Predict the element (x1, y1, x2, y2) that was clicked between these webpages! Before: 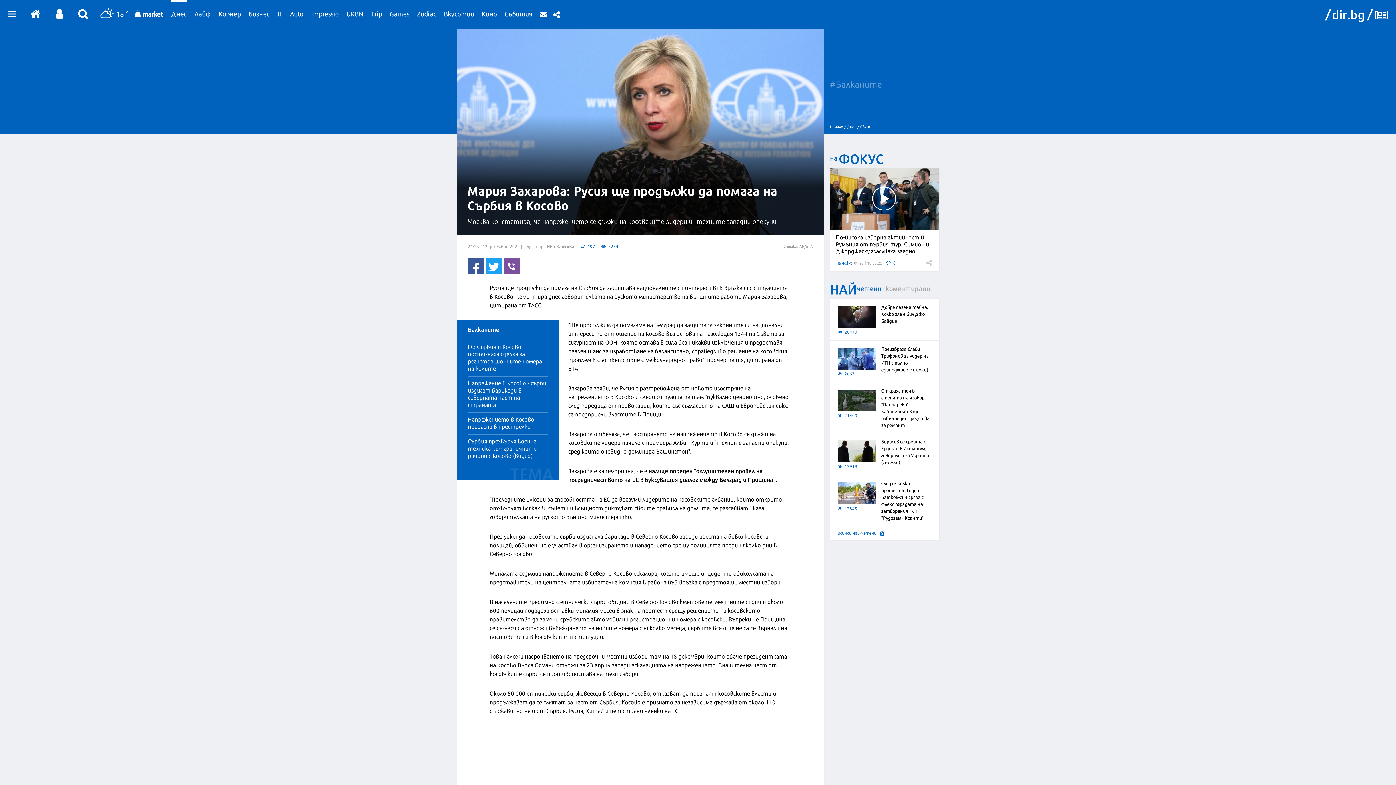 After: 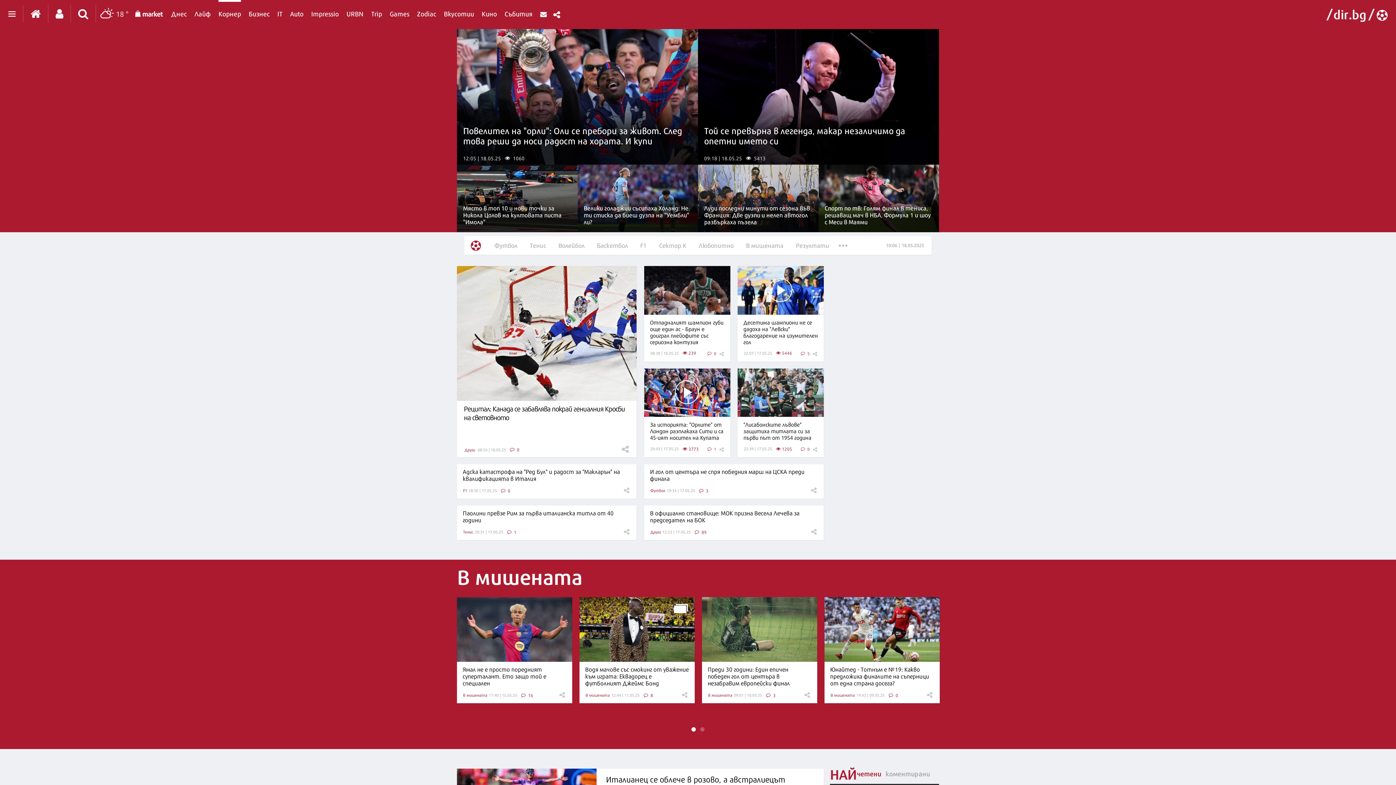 Action: bbox: (218, 0, 241, 24) label: Корнер